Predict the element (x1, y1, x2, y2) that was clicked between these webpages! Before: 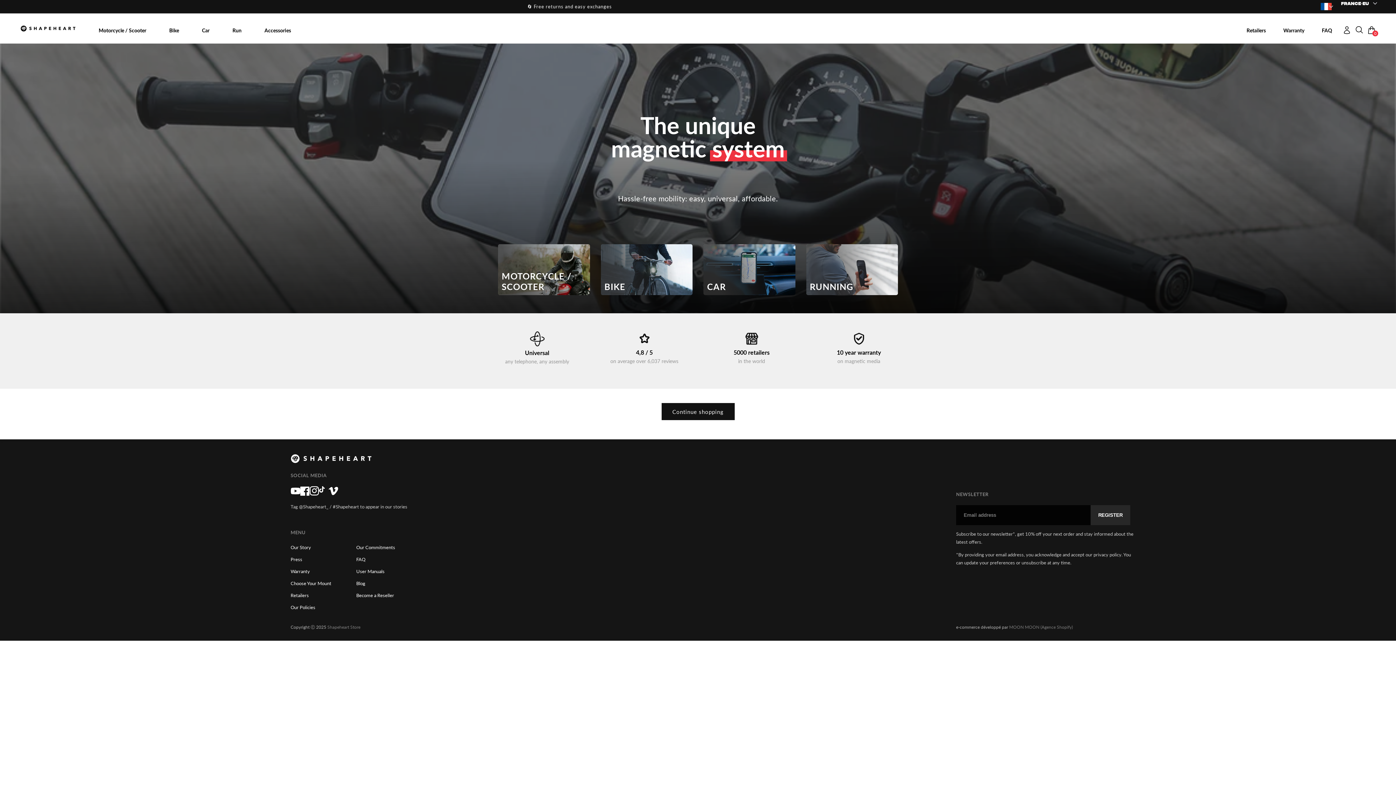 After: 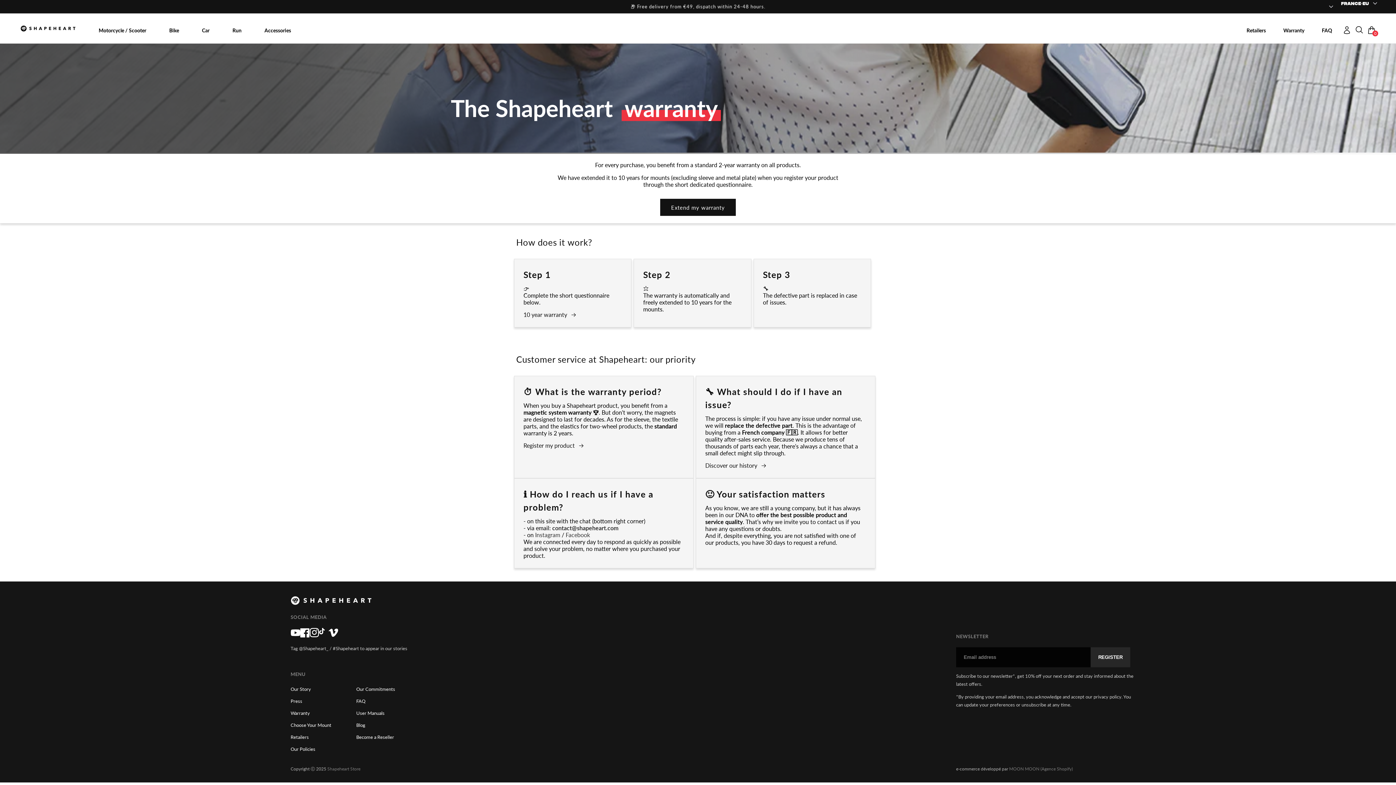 Action: bbox: (290, 569, 341, 574) label: Warranty